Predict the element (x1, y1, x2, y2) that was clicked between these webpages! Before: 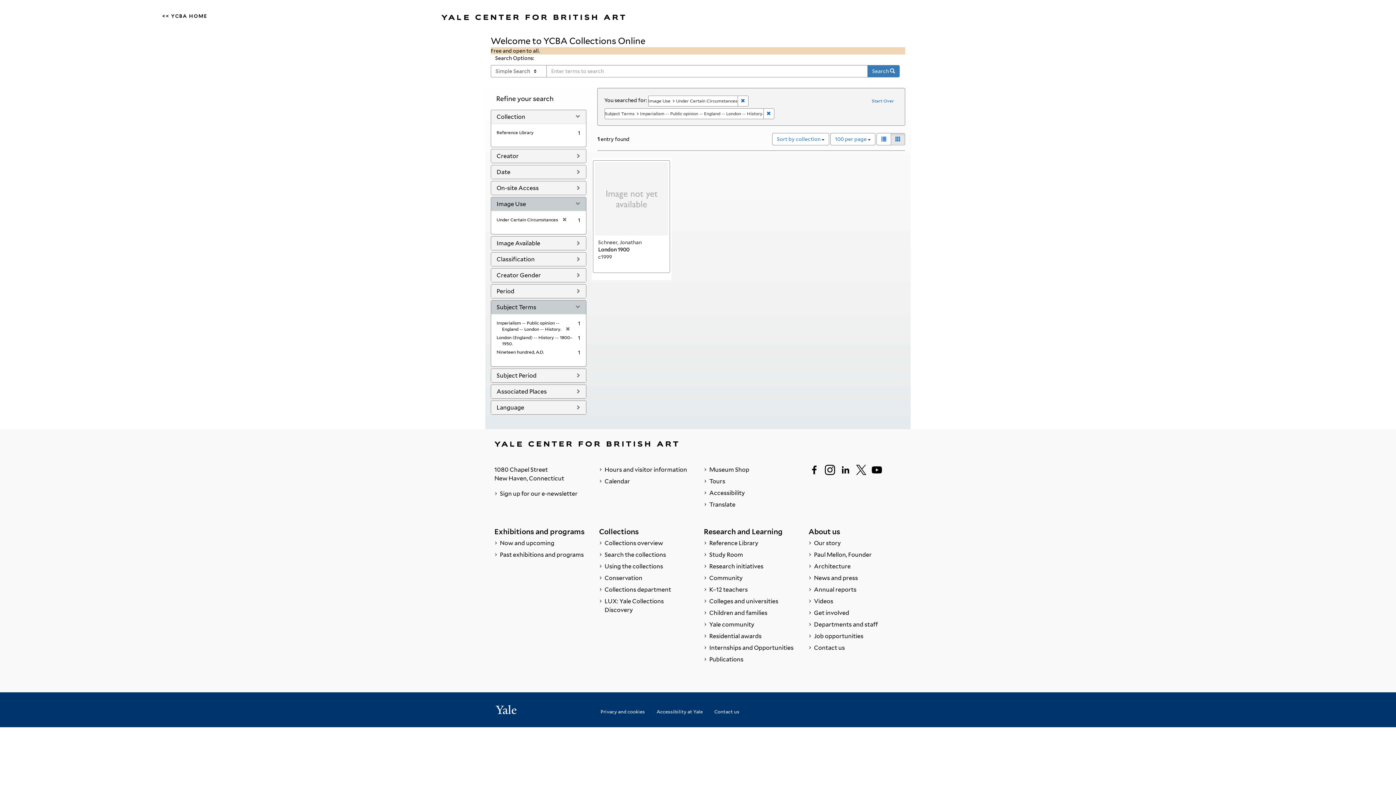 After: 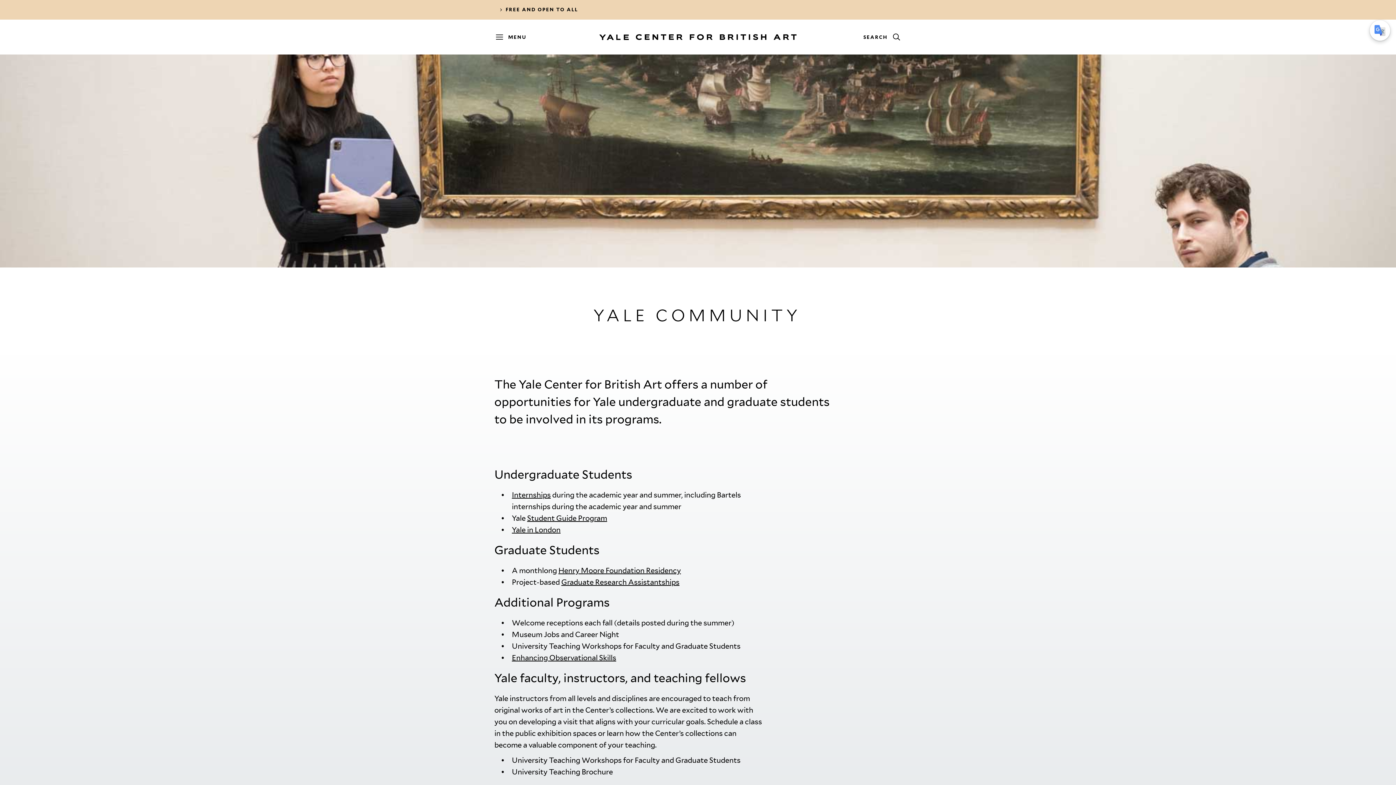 Action: label:  Yale community bbox: (704, 619, 797, 630)